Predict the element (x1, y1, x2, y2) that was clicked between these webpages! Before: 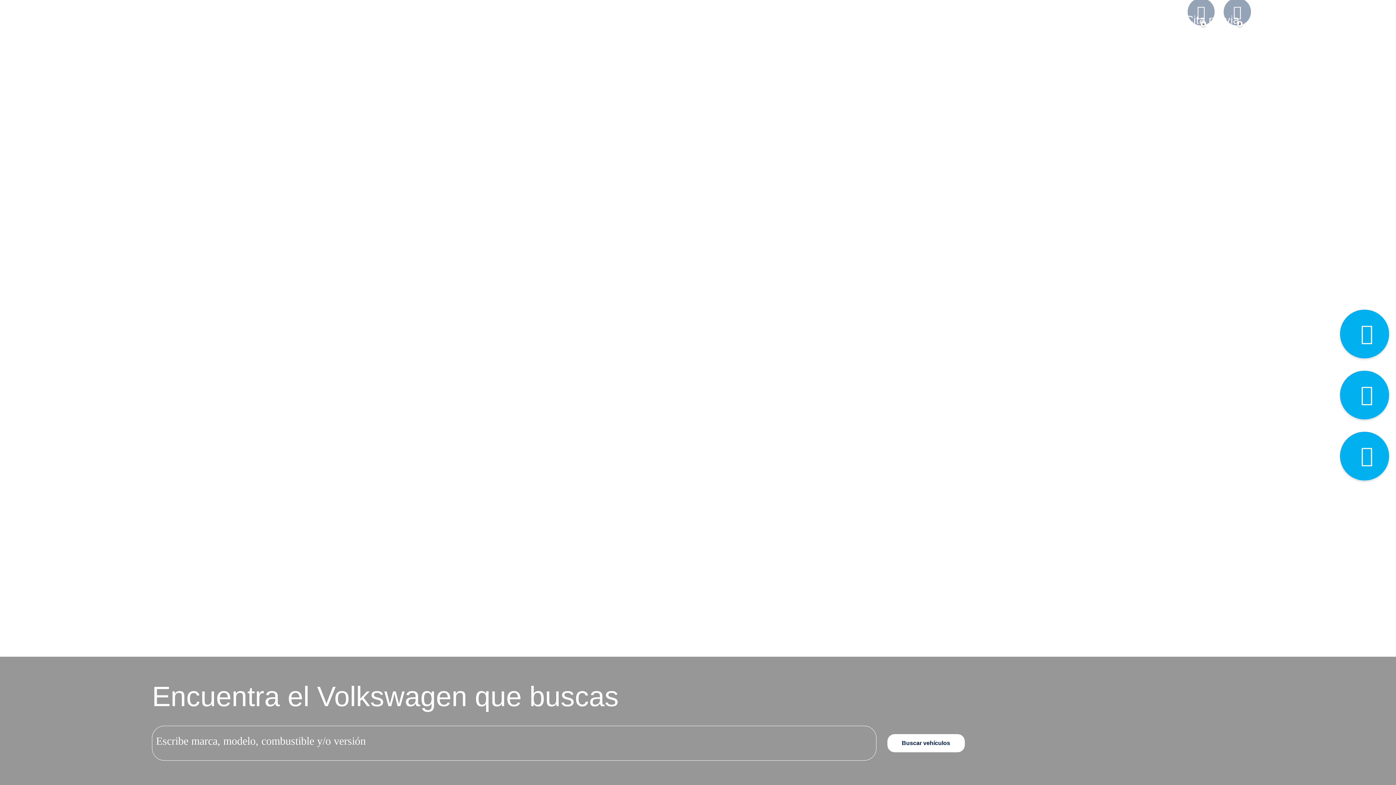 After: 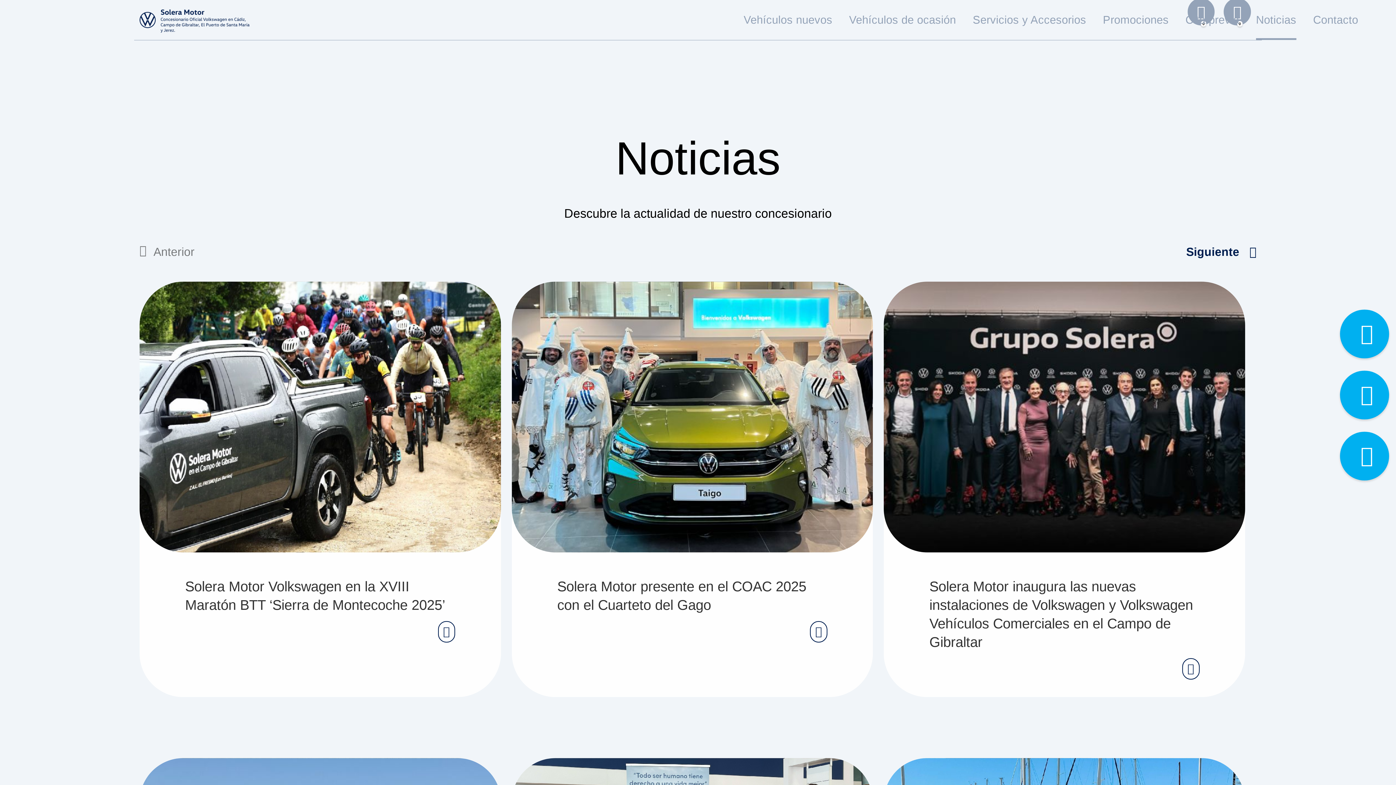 Action: bbox: (1256, 0, 1296, 40) label: Noticias